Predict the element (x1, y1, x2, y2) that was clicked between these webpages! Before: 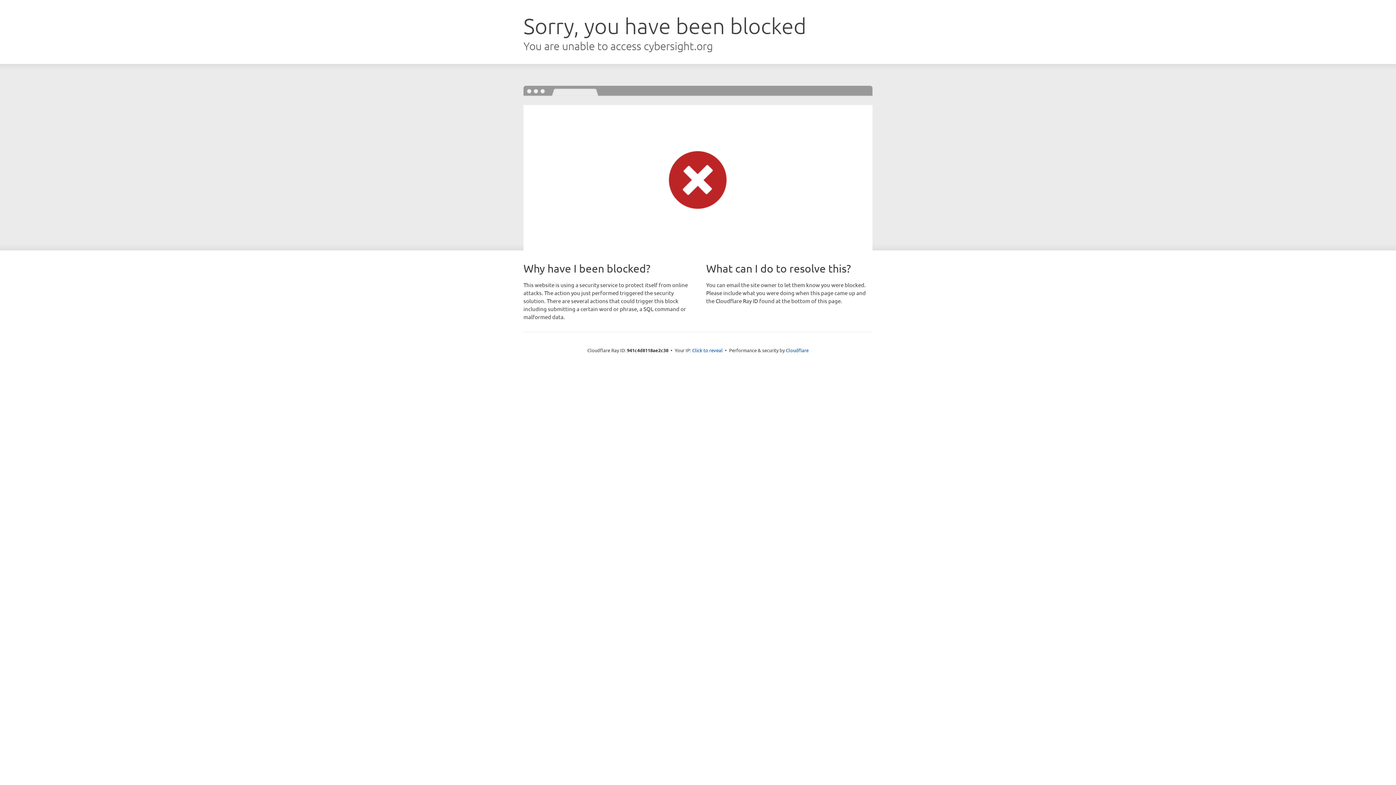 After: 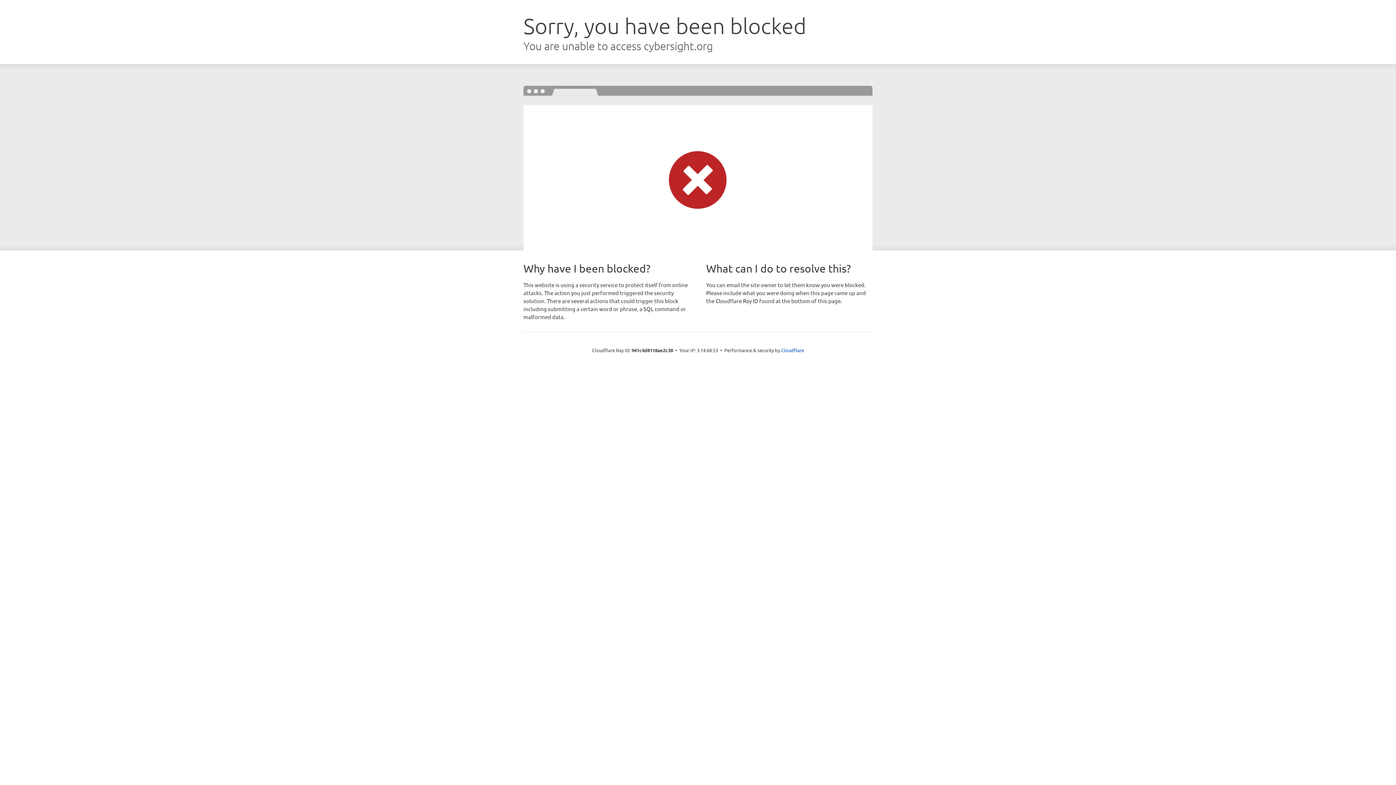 Action: bbox: (692, 346, 722, 353) label: Click to reveal